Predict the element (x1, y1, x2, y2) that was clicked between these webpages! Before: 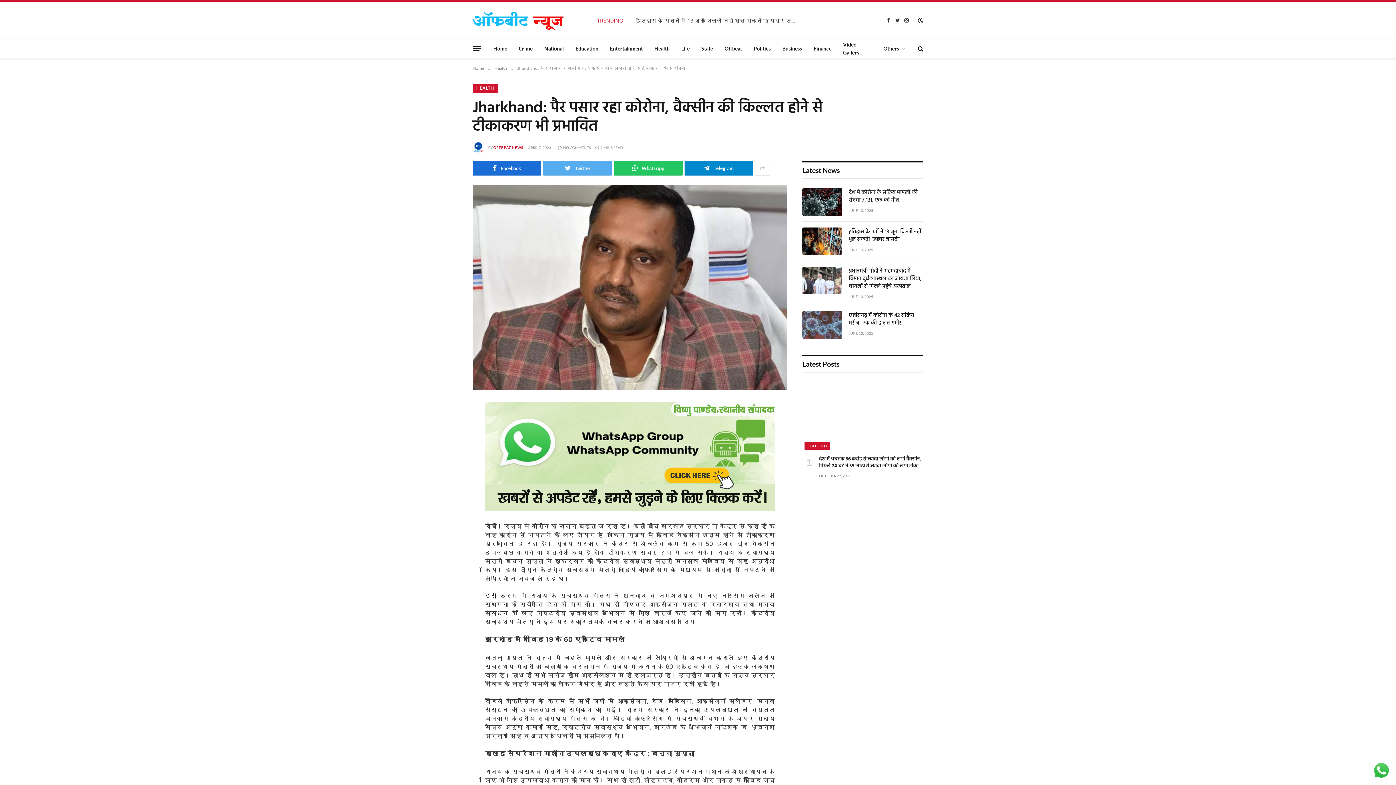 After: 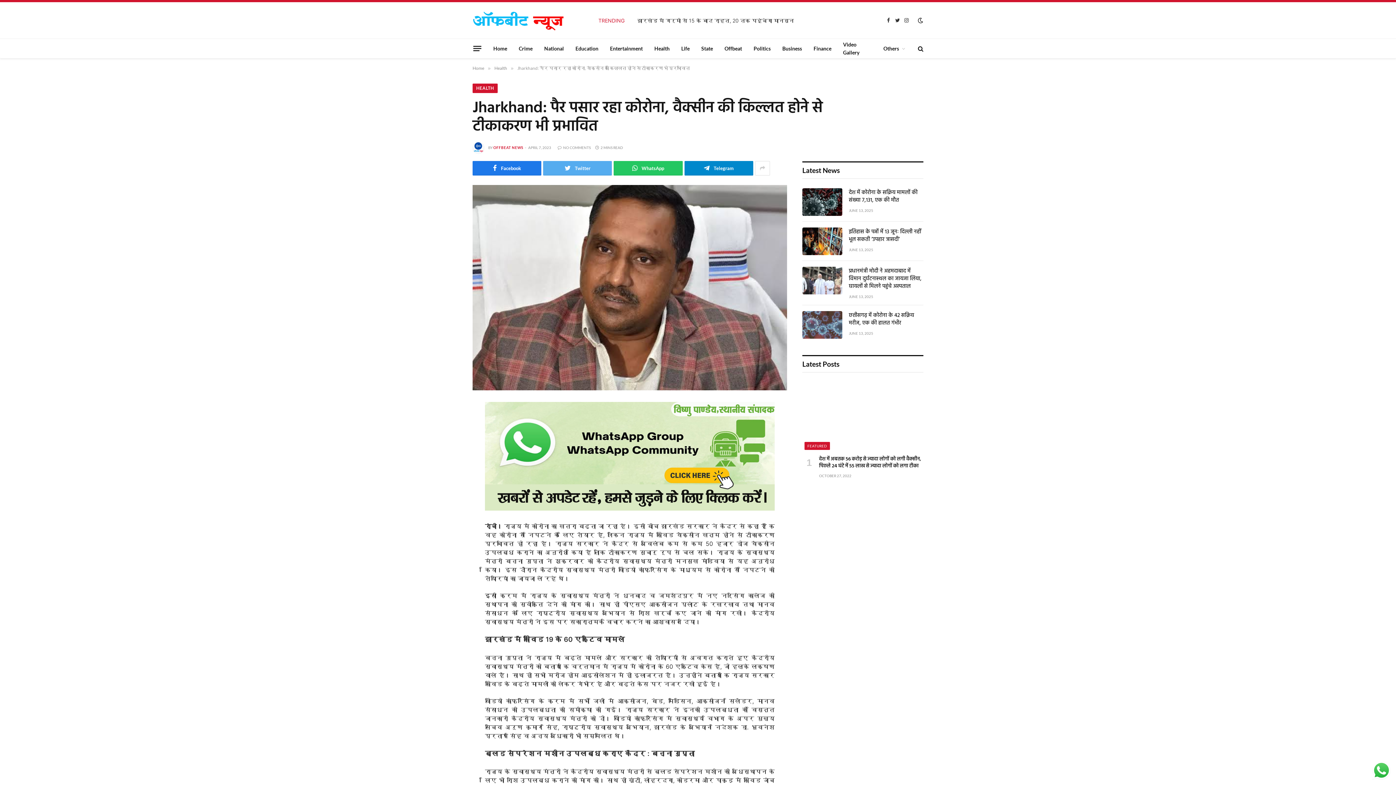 Action: label: Facebook bbox: (472, 161, 541, 175)